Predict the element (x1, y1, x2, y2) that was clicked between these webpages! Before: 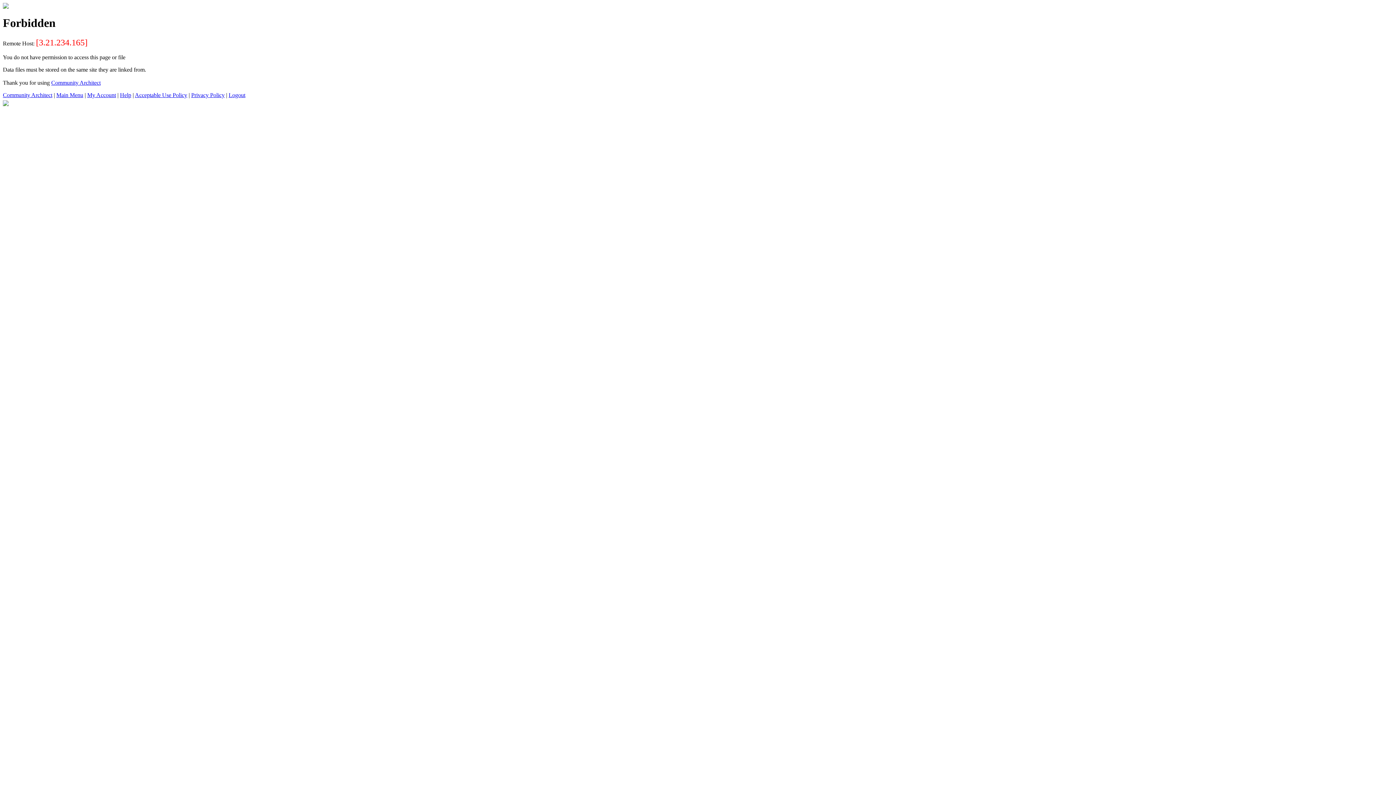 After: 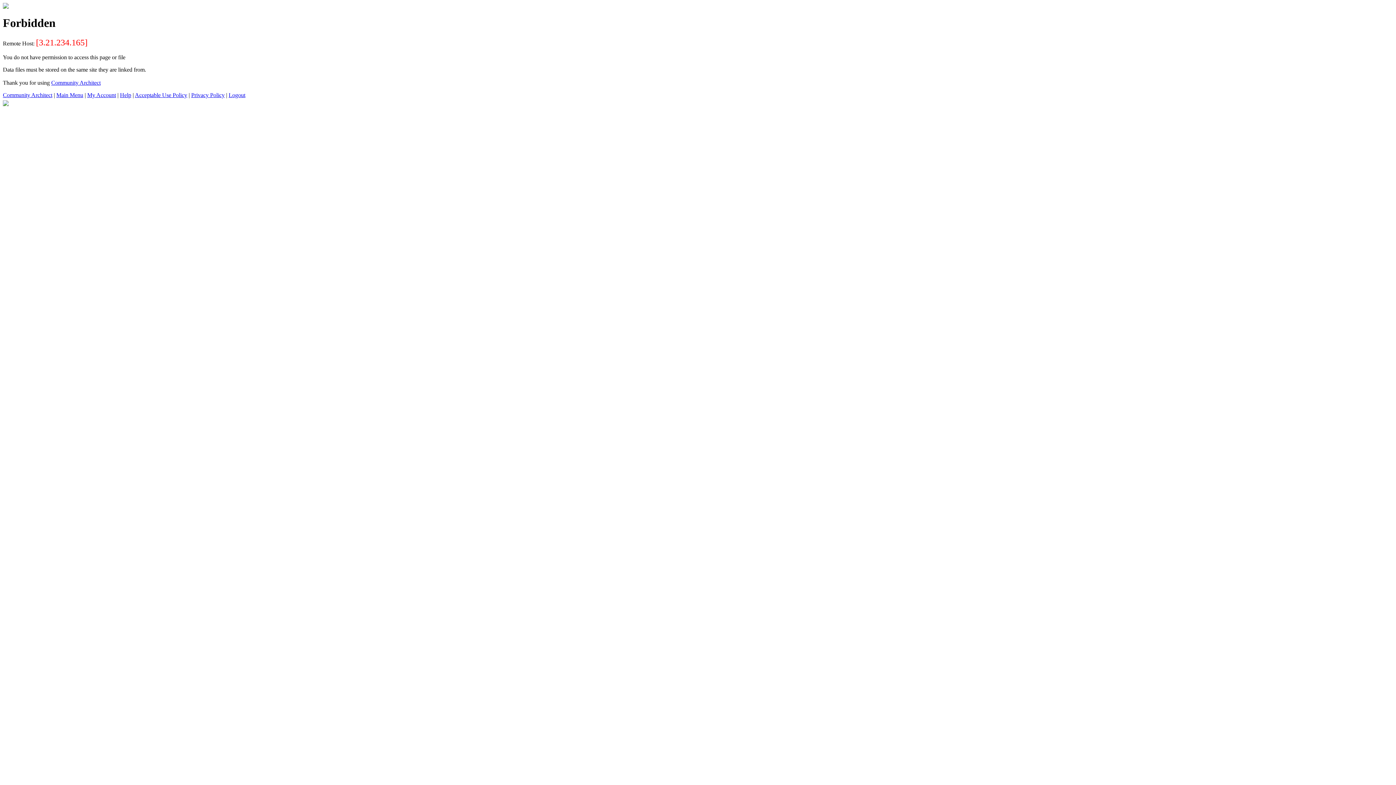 Action: bbox: (134, 91, 187, 98) label: Acceptable Use Policy